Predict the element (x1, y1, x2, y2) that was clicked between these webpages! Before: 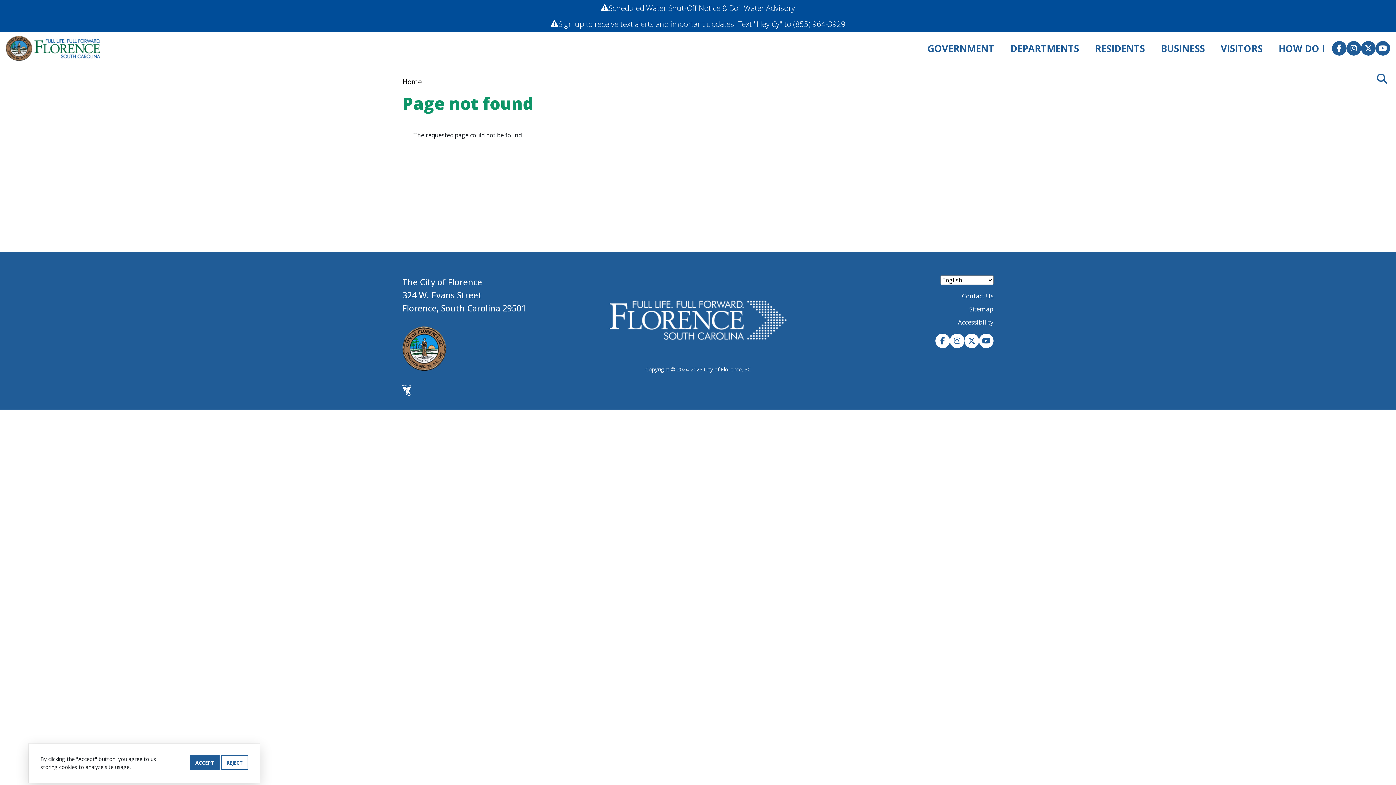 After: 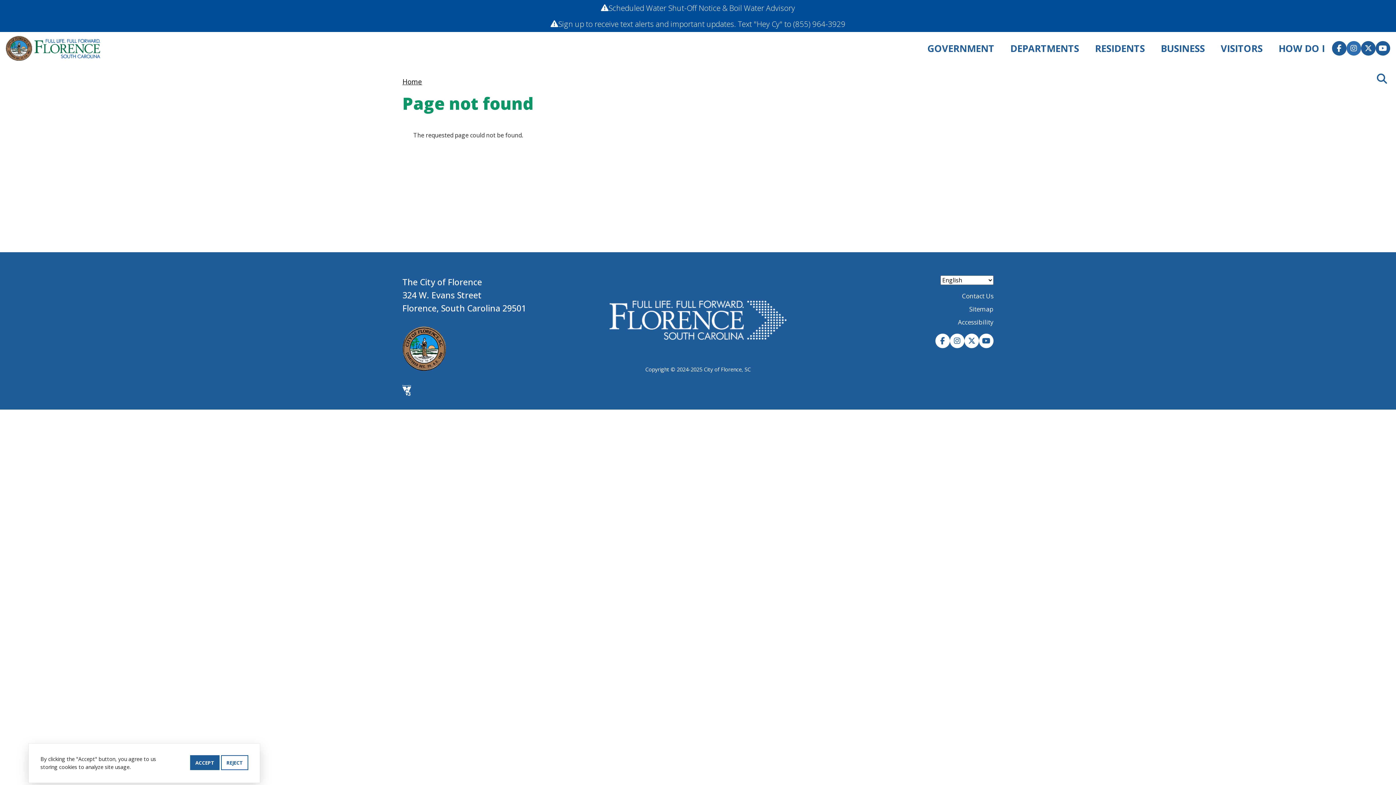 Action: label: Instagram bbox: (1346, 41, 1361, 55)